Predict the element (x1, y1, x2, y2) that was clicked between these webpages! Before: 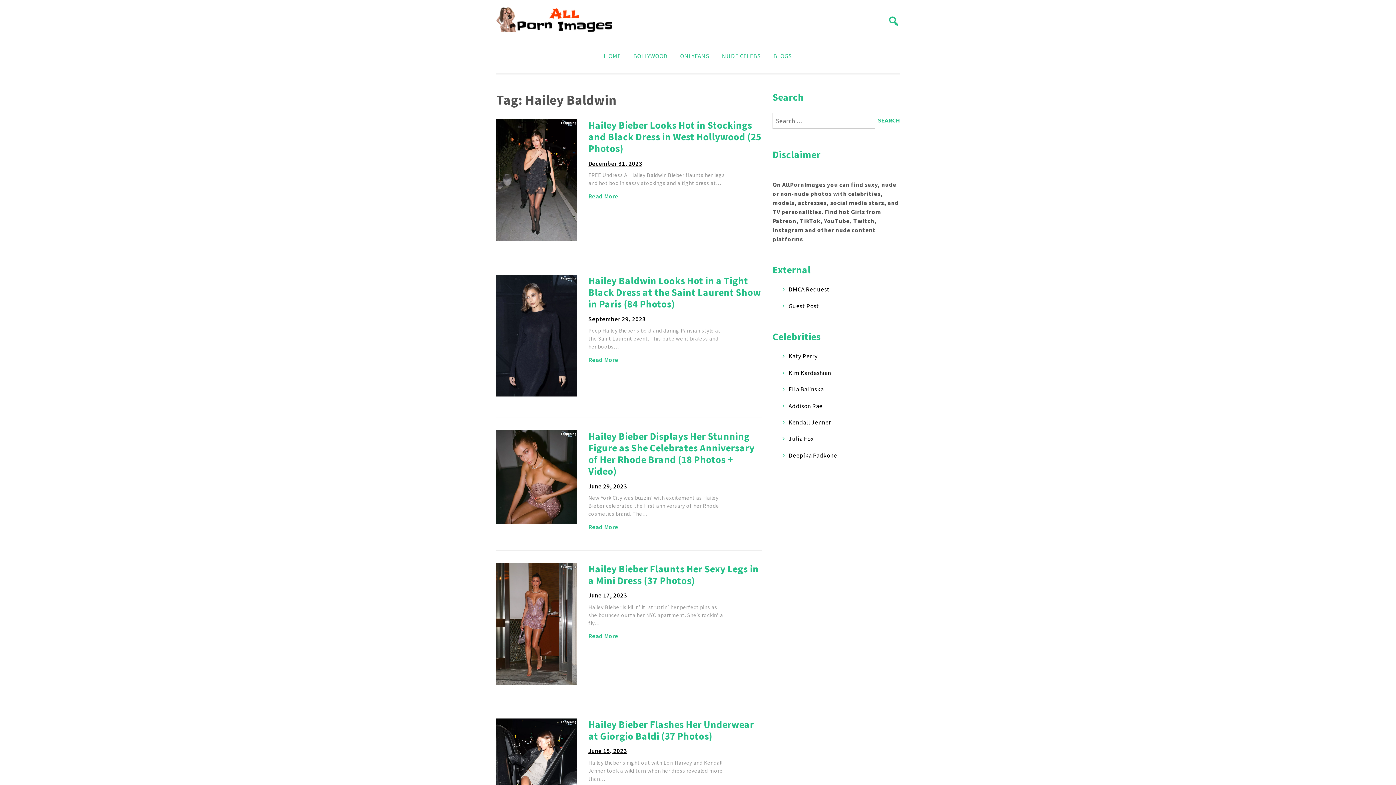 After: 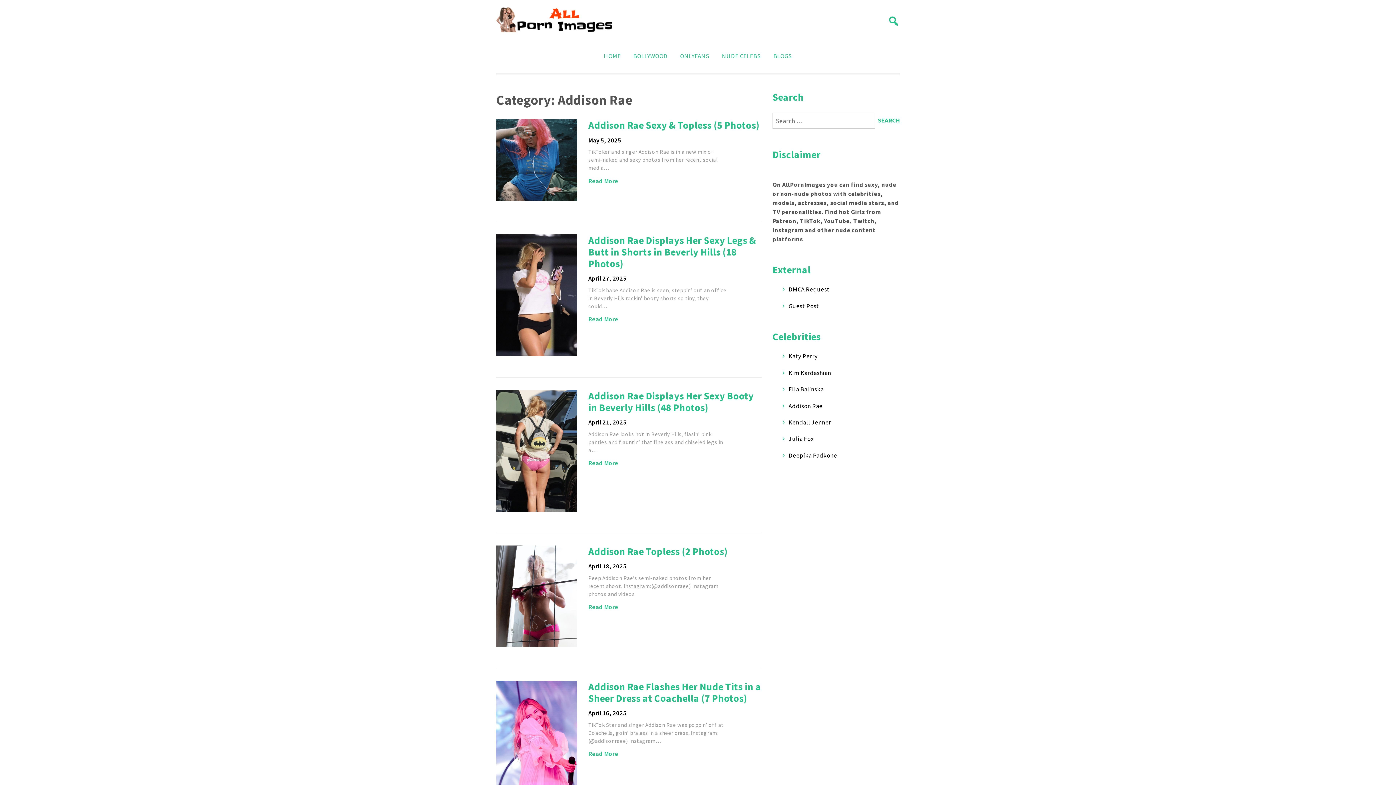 Action: bbox: (788, 402, 822, 410) label: Addison Rae